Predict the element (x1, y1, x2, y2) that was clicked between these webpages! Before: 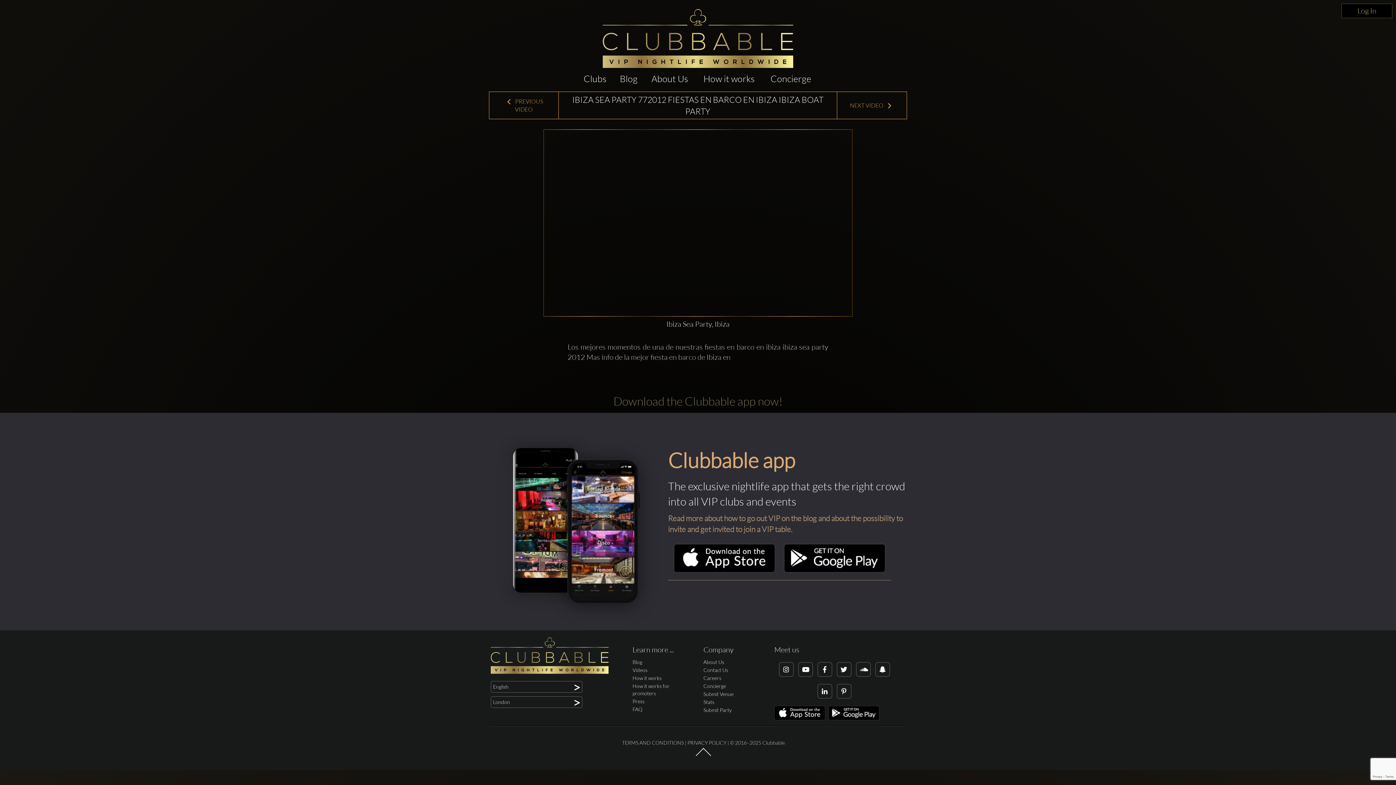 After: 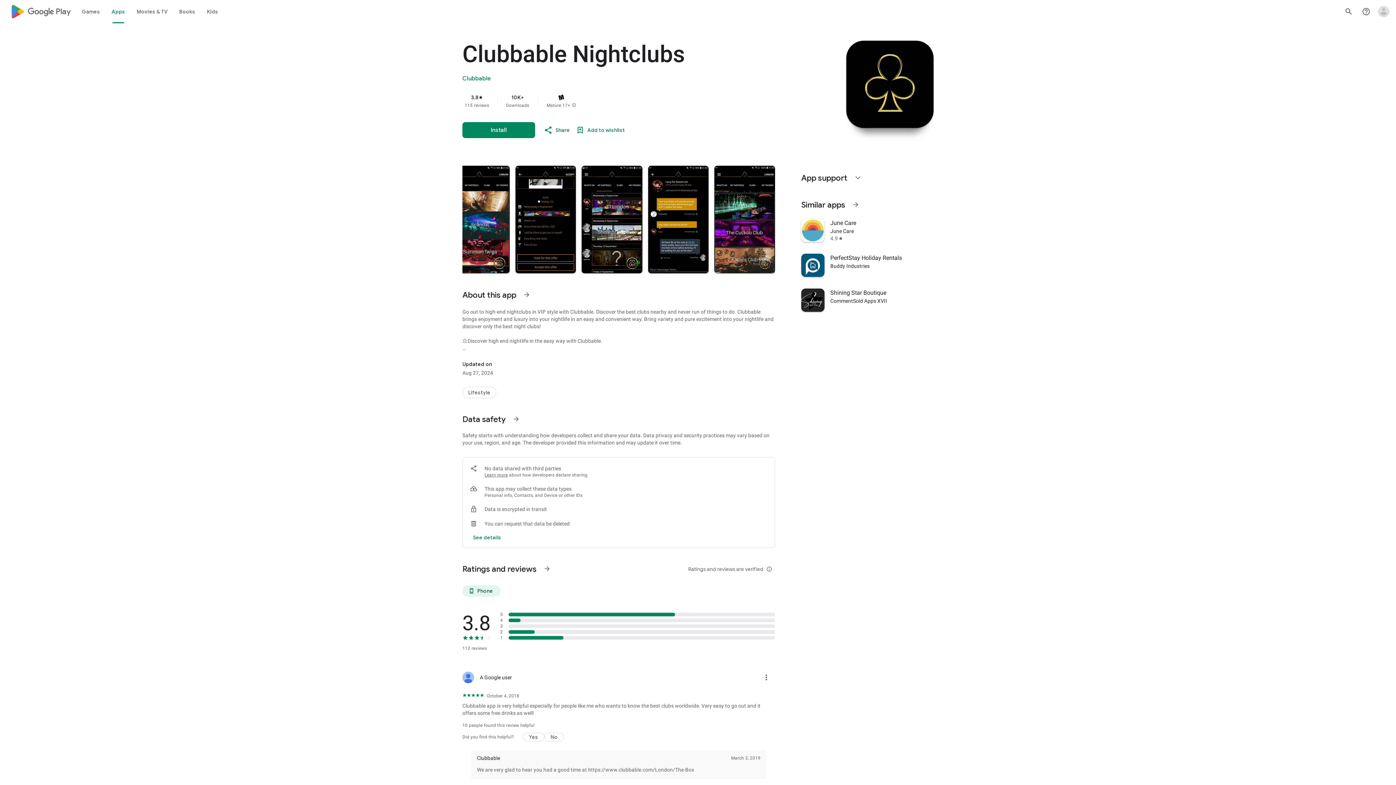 Action: bbox: (828, 706, 879, 722)